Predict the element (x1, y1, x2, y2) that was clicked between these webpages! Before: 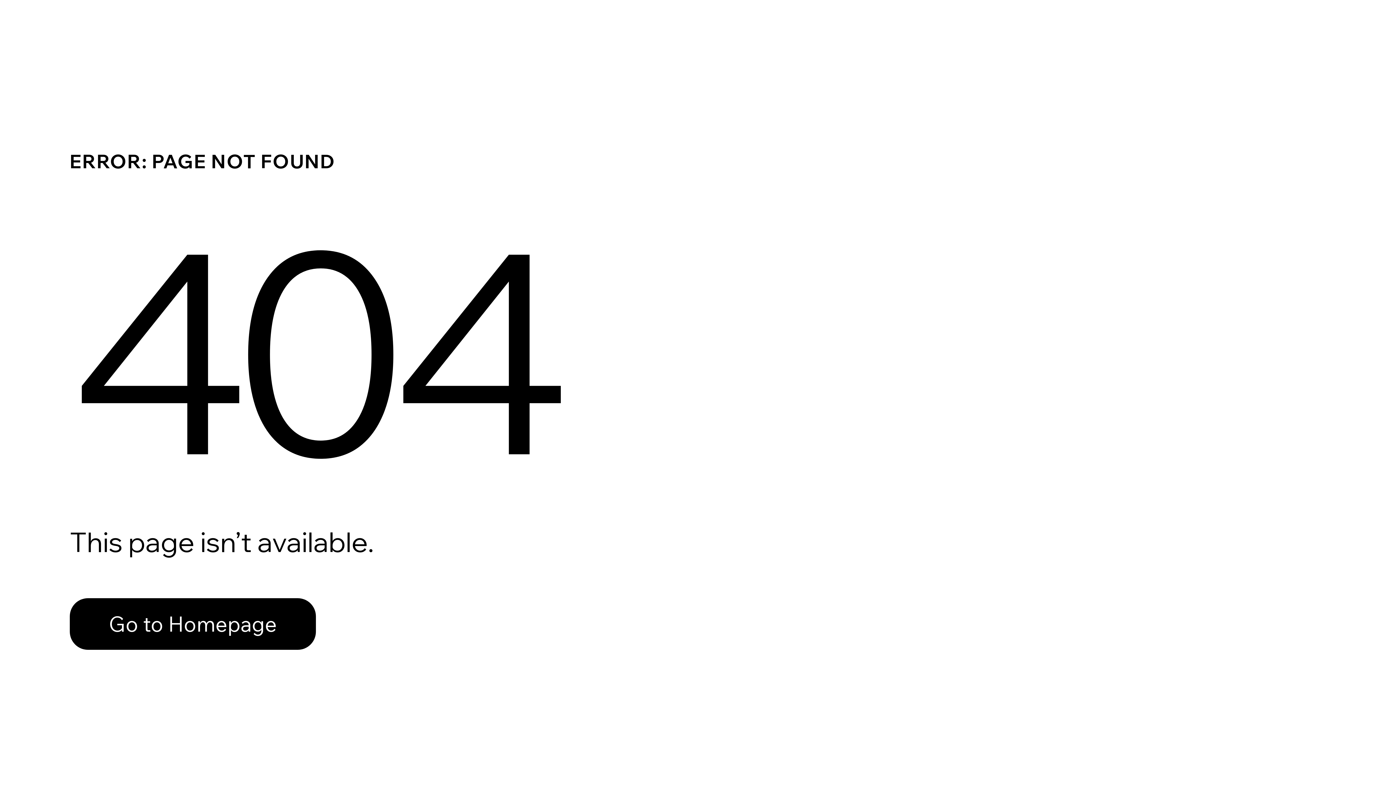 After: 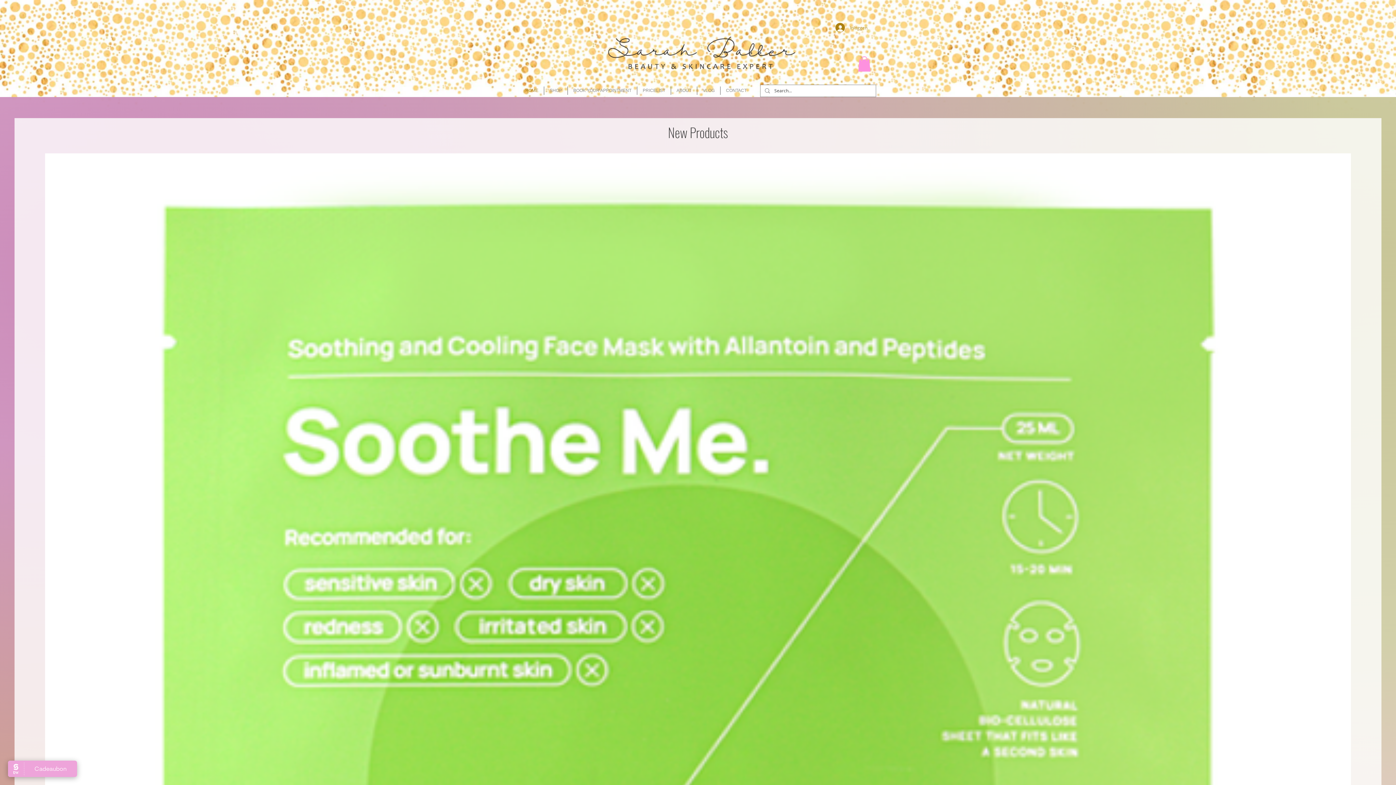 Action: label: Go to Homepage bbox: (69, 582, 768, 659)